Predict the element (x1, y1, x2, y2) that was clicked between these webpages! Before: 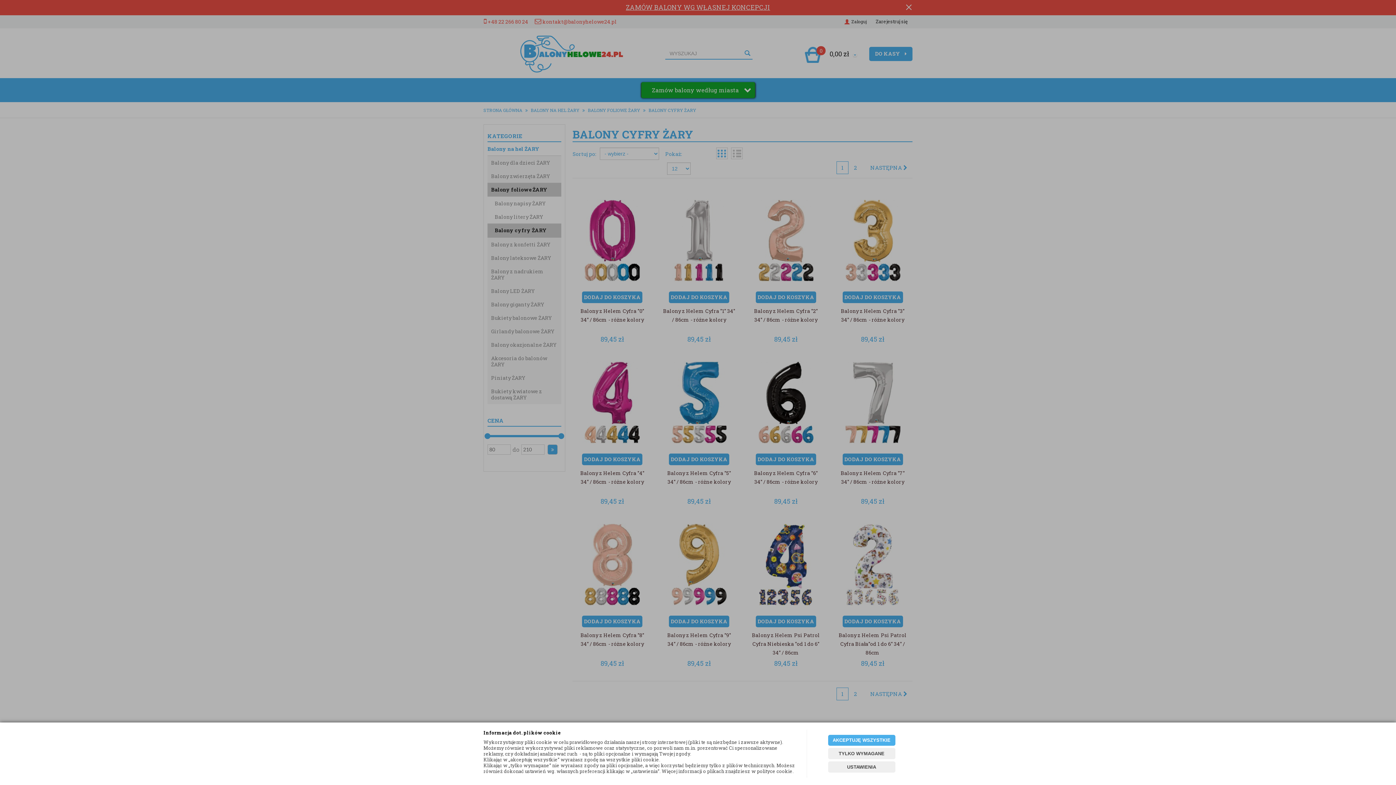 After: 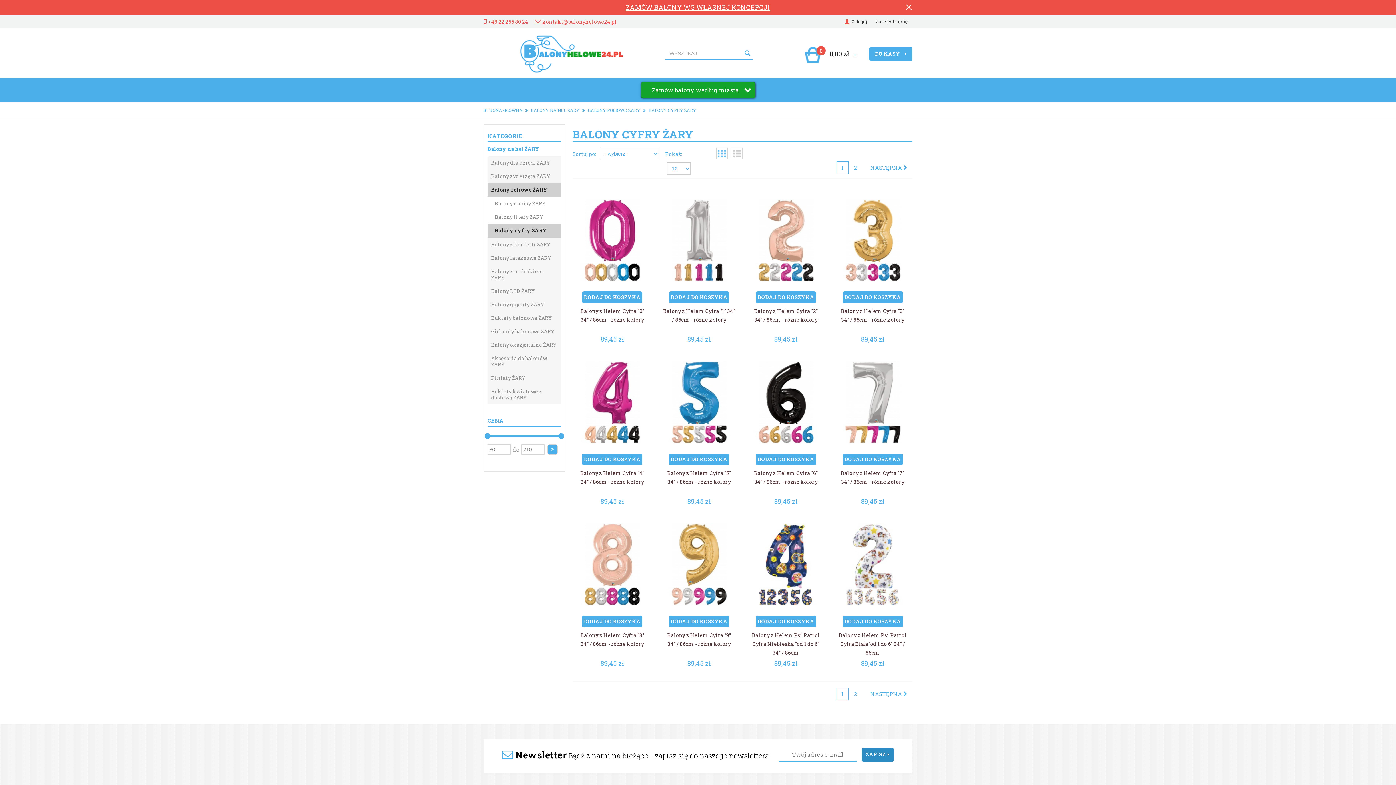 Action: bbox: (828, 748, 895, 759) label: TYLKO WYMAGANE